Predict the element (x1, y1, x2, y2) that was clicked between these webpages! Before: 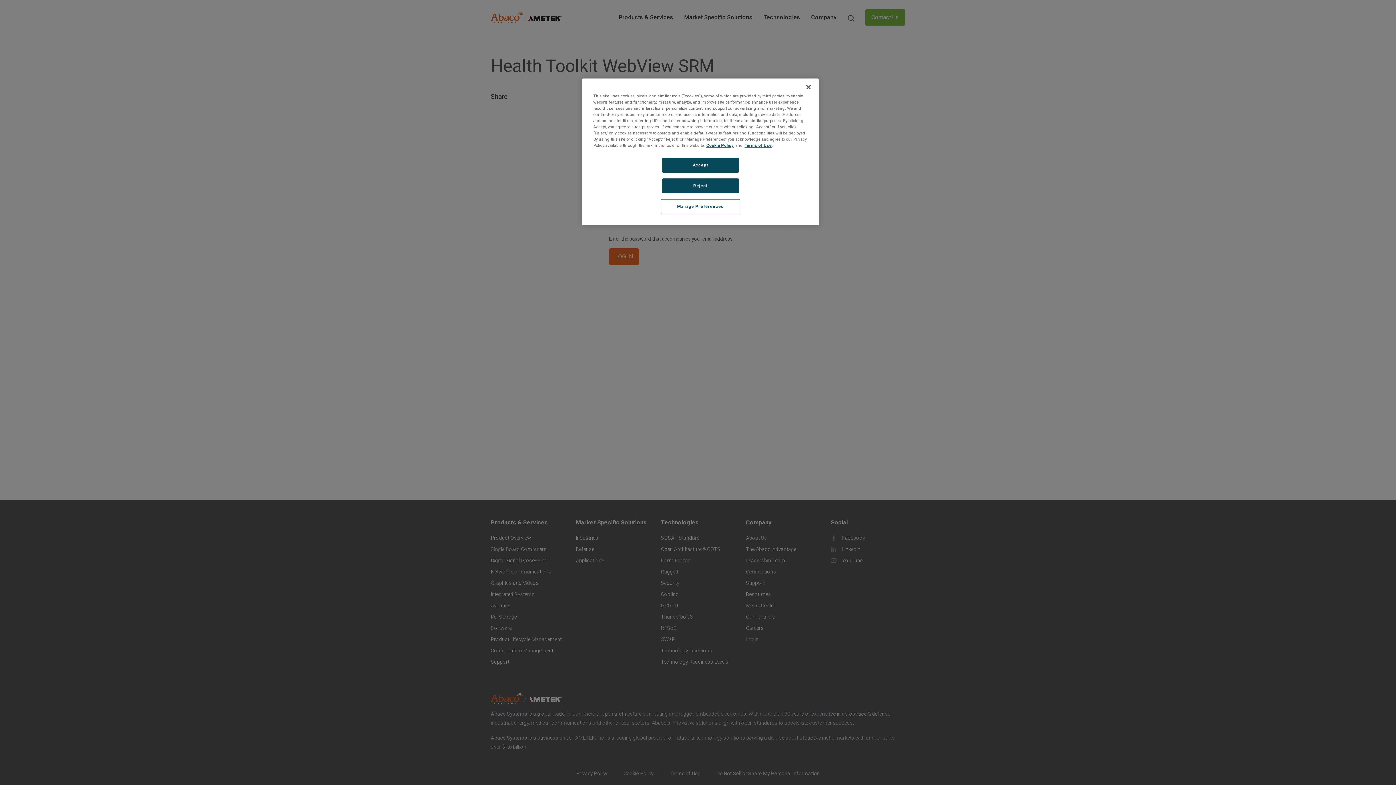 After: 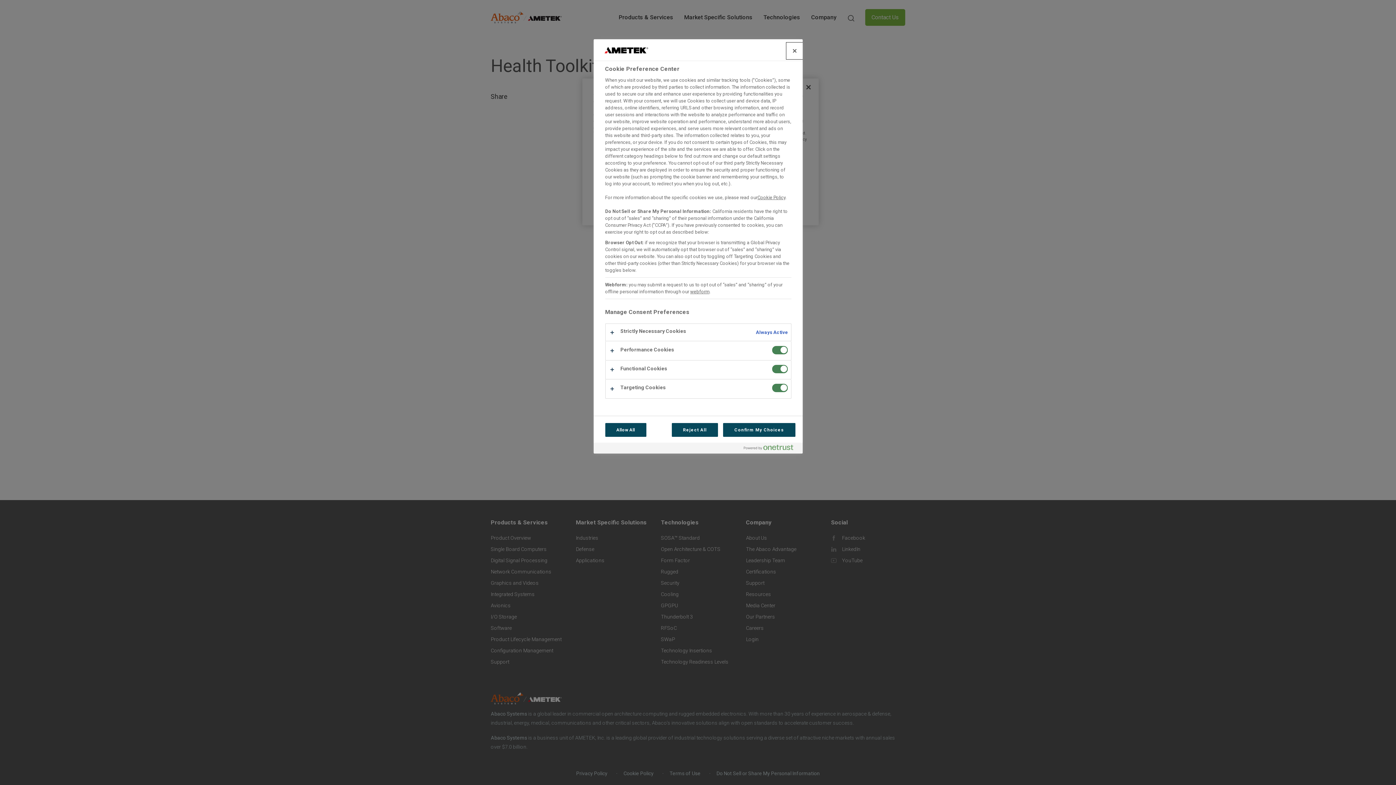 Action: bbox: (661, 199, 740, 214) label: Manage Preferences